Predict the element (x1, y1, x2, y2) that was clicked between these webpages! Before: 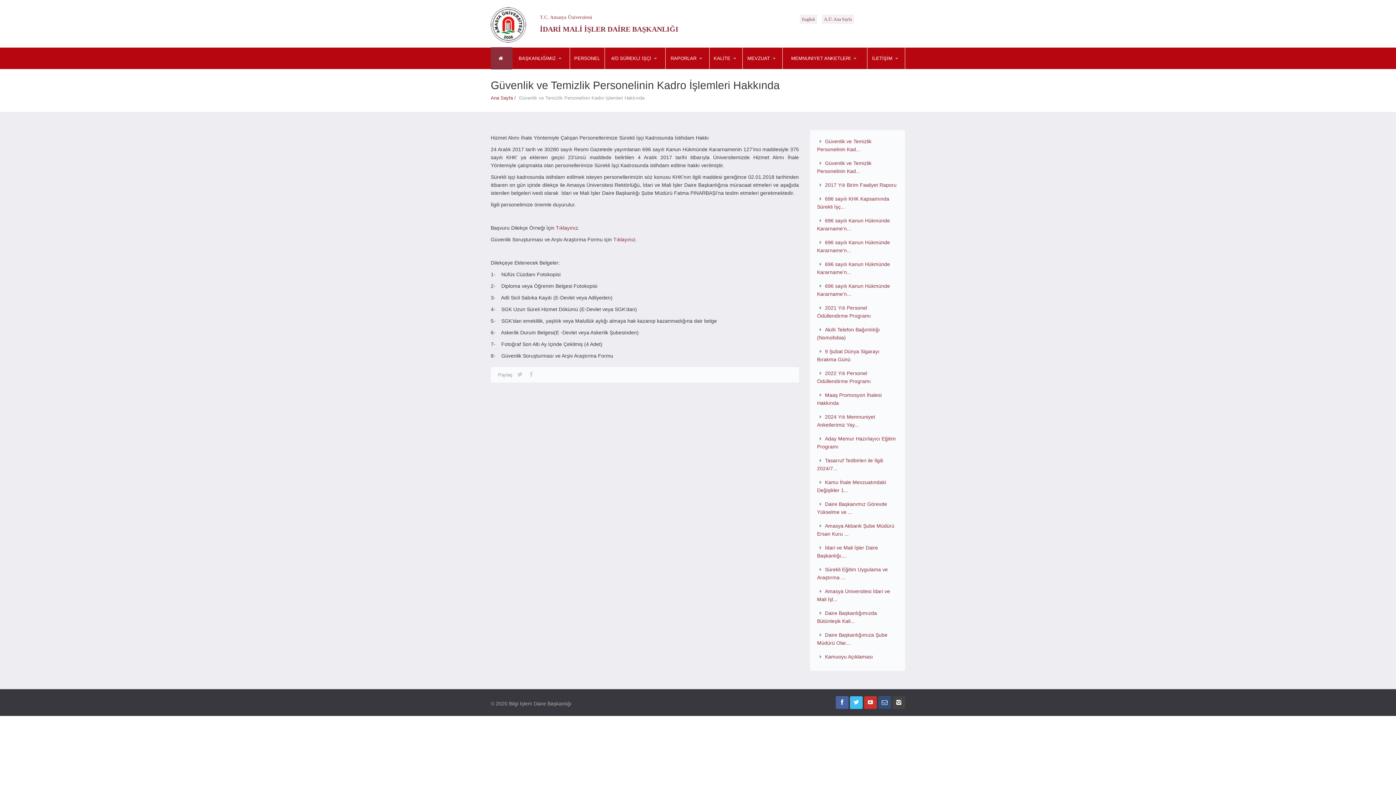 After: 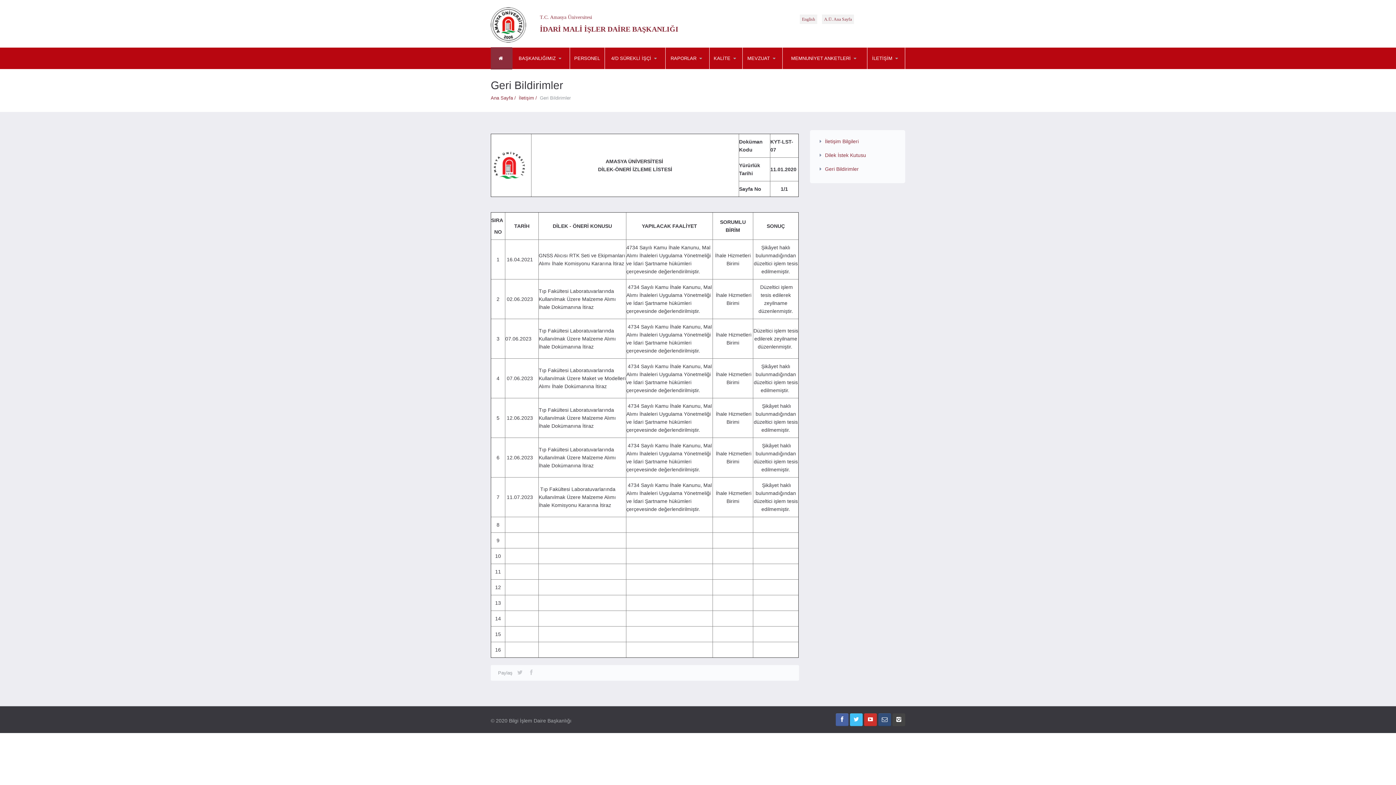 Action: bbox: (869, 67, 932, 67) label: Geri Bildirimler